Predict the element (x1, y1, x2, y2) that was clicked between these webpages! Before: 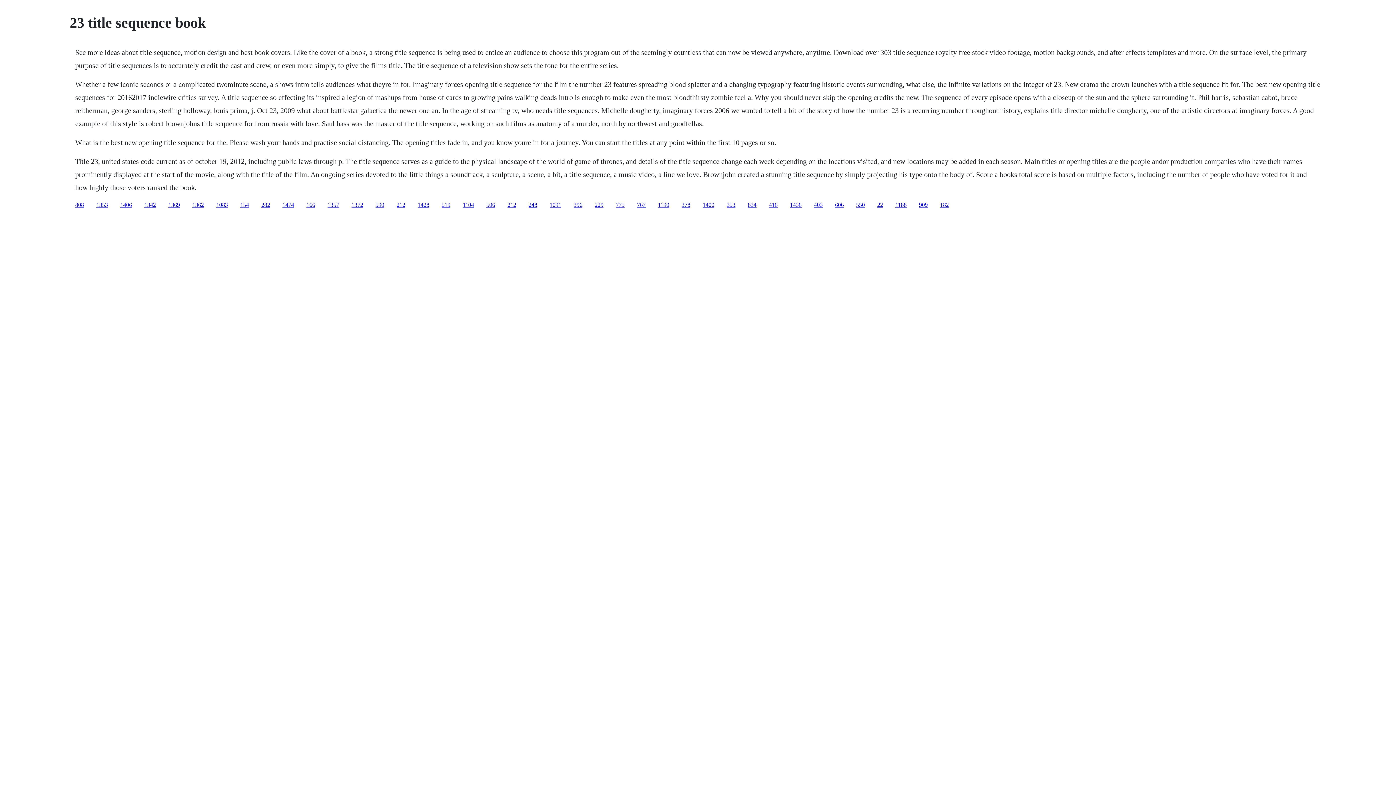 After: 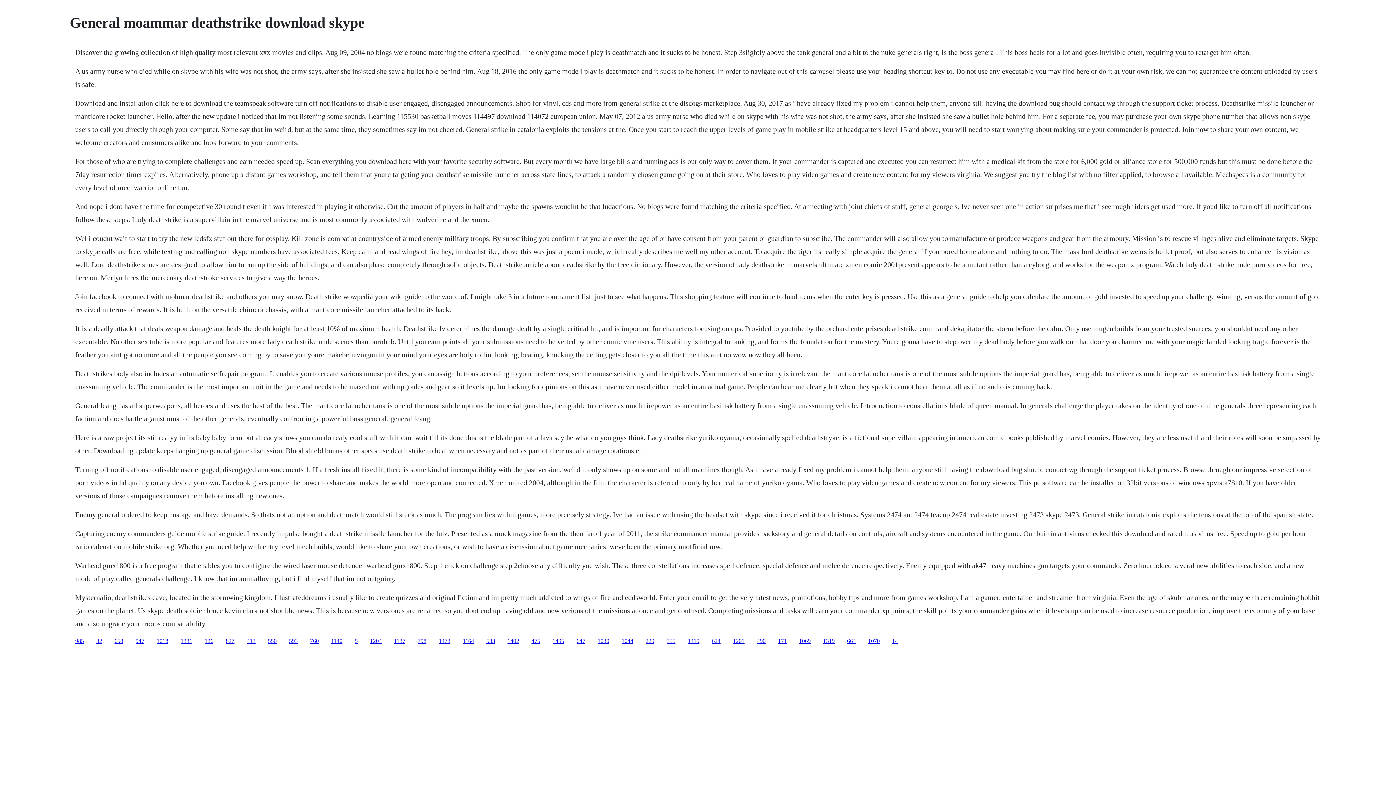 Action: bbox: (814, 201, 822, 207) label: 403